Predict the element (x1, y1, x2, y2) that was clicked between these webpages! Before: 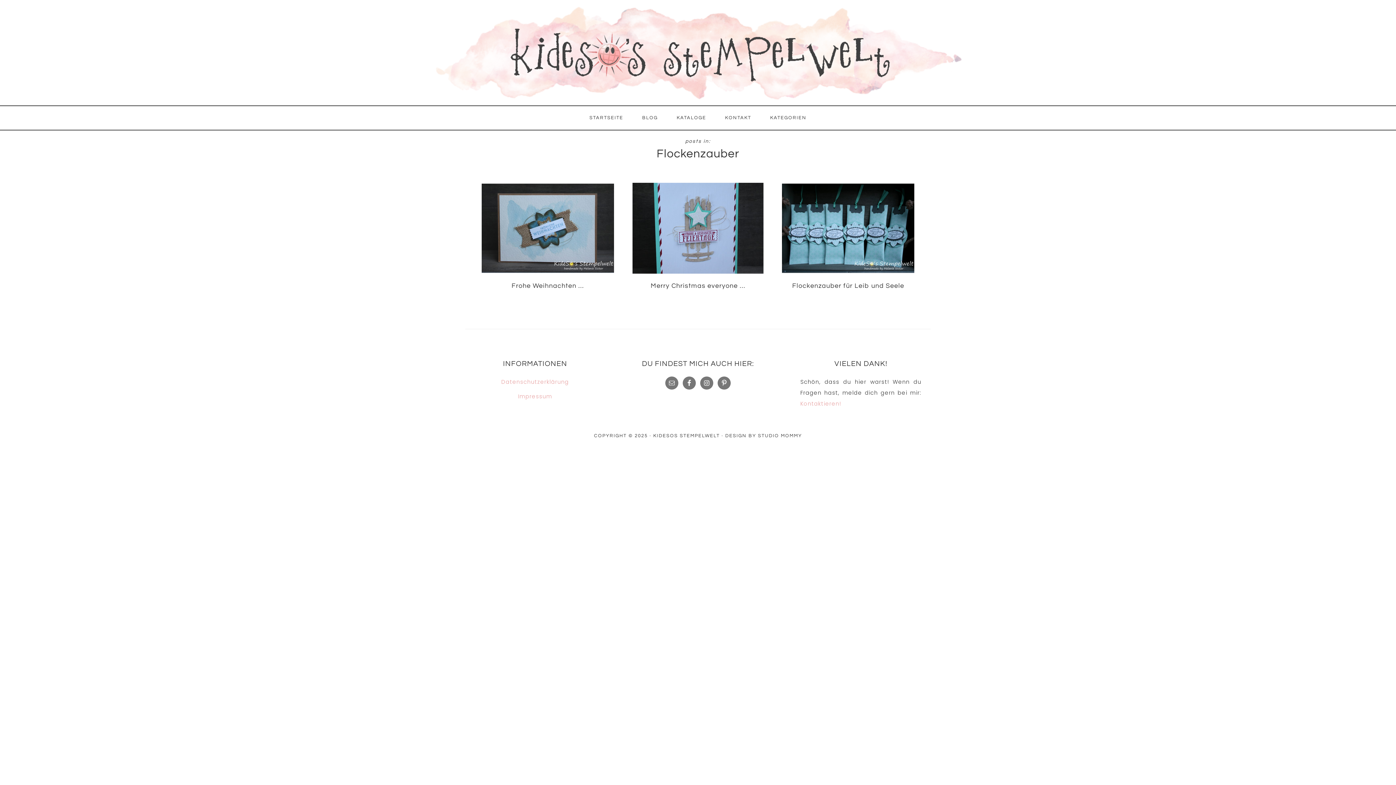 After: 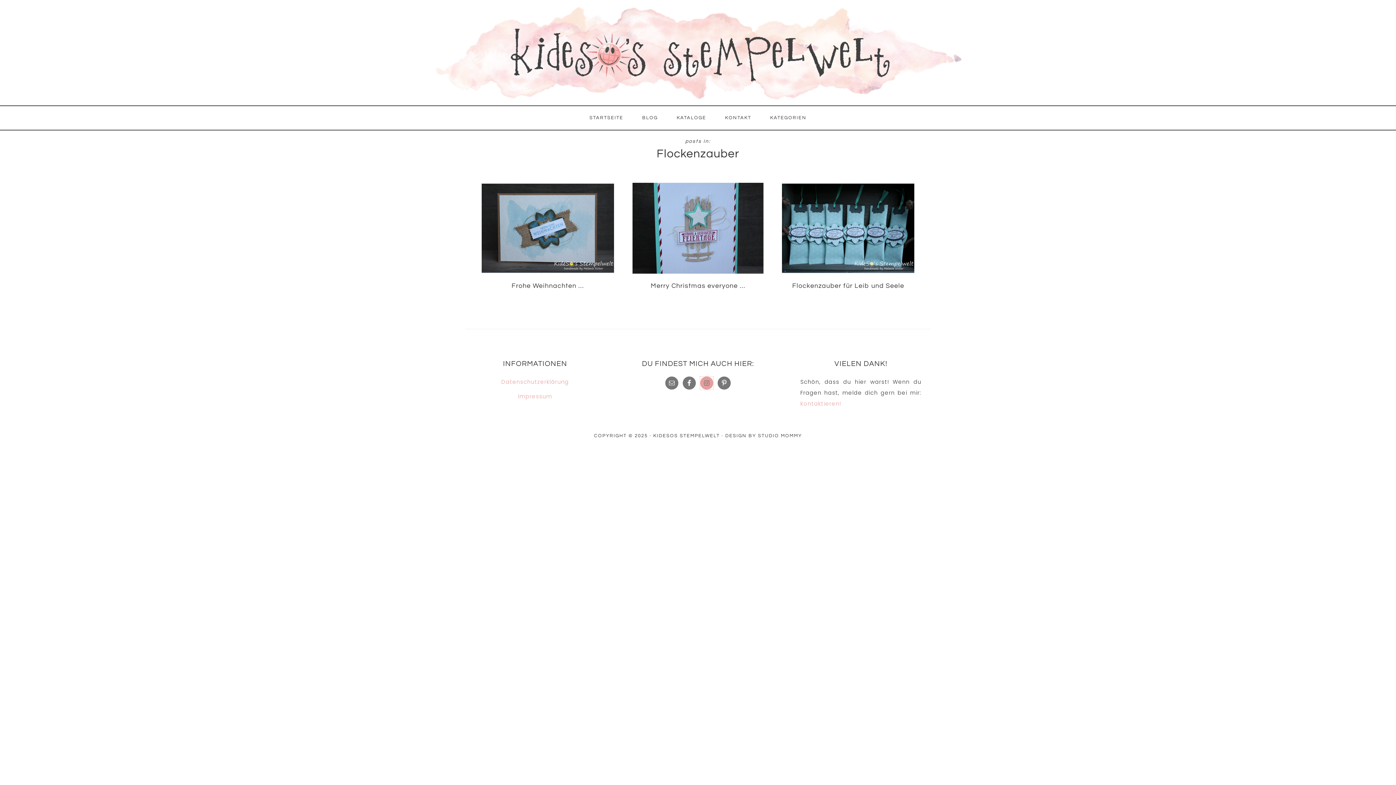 Action: bbox: (700, 376, 713, 389)